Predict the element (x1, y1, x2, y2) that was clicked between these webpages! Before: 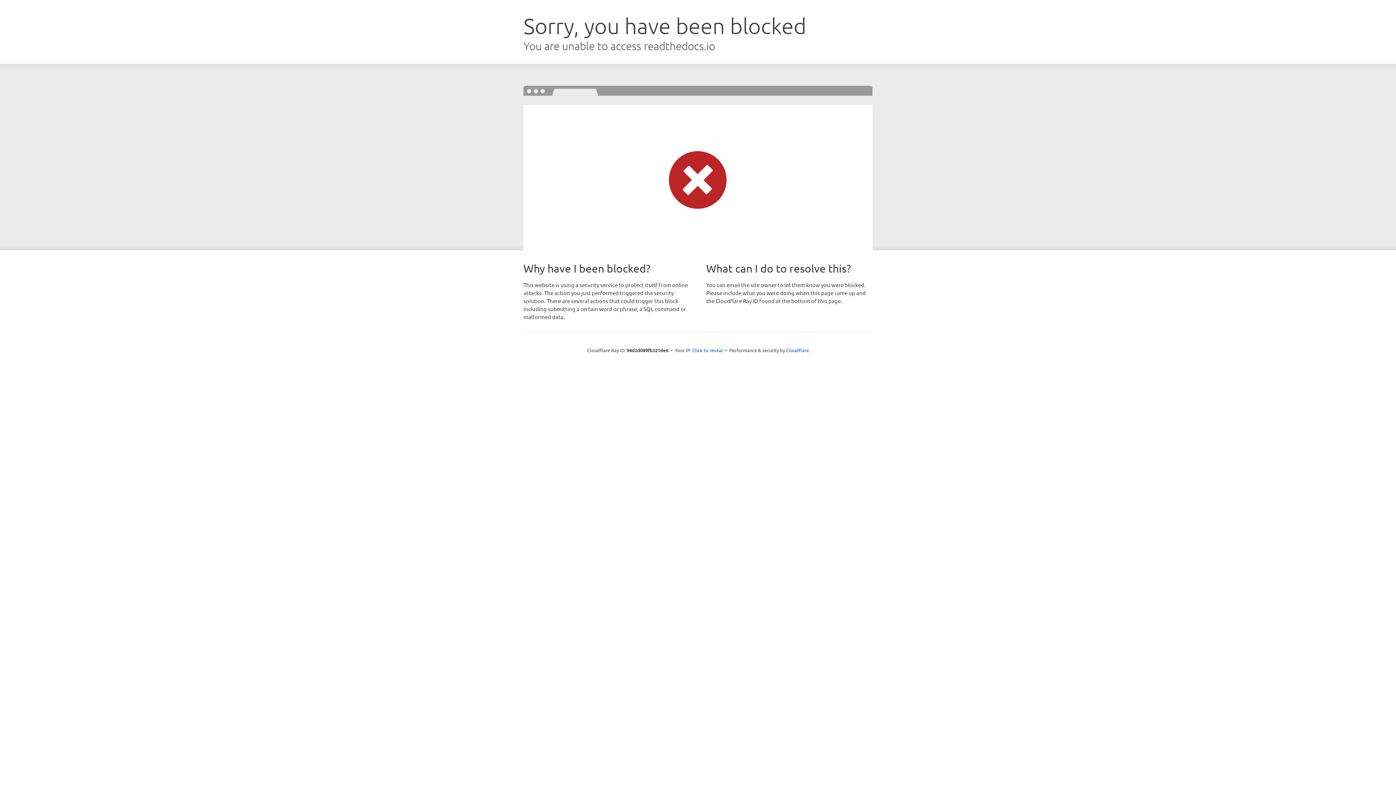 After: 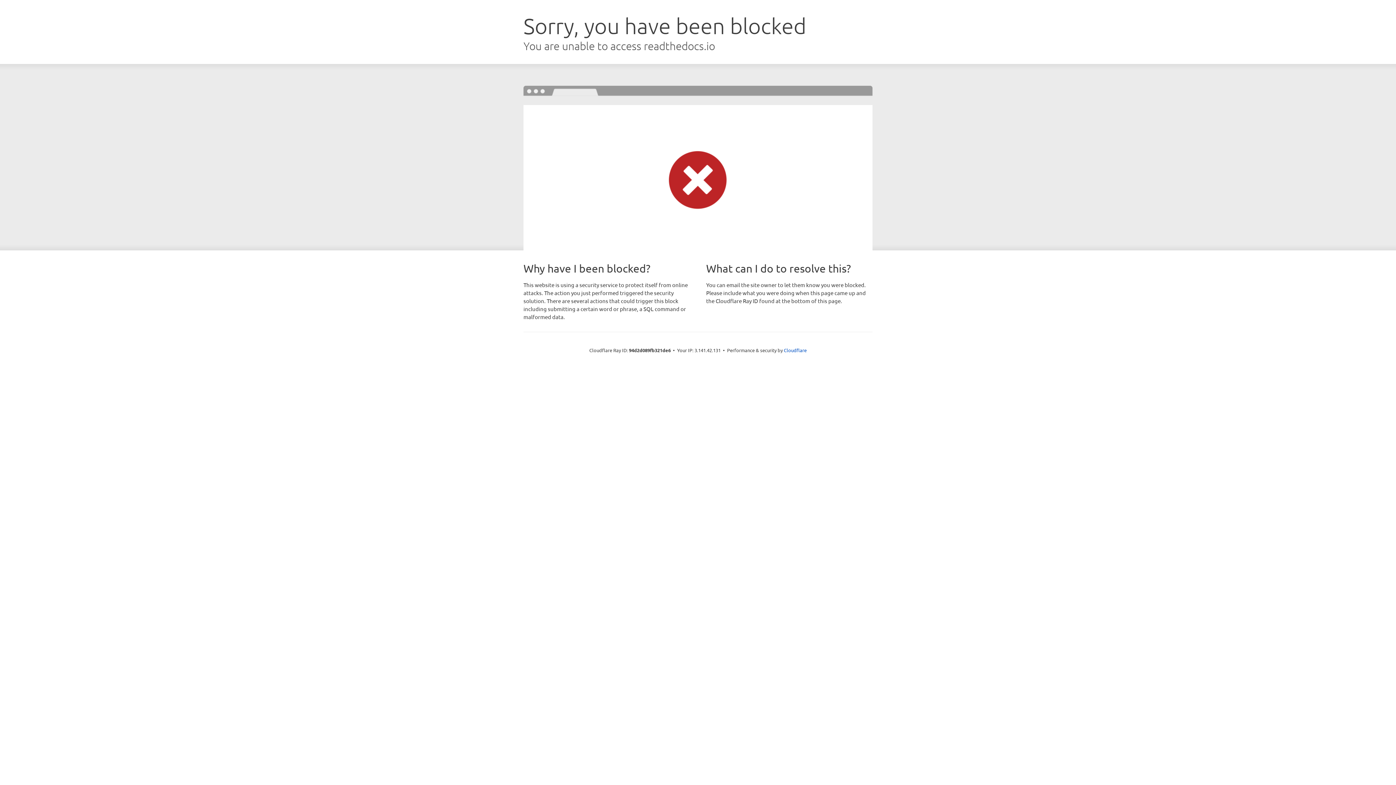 Action: label: Click to reveal bbox: (692, 346, 723, 353)